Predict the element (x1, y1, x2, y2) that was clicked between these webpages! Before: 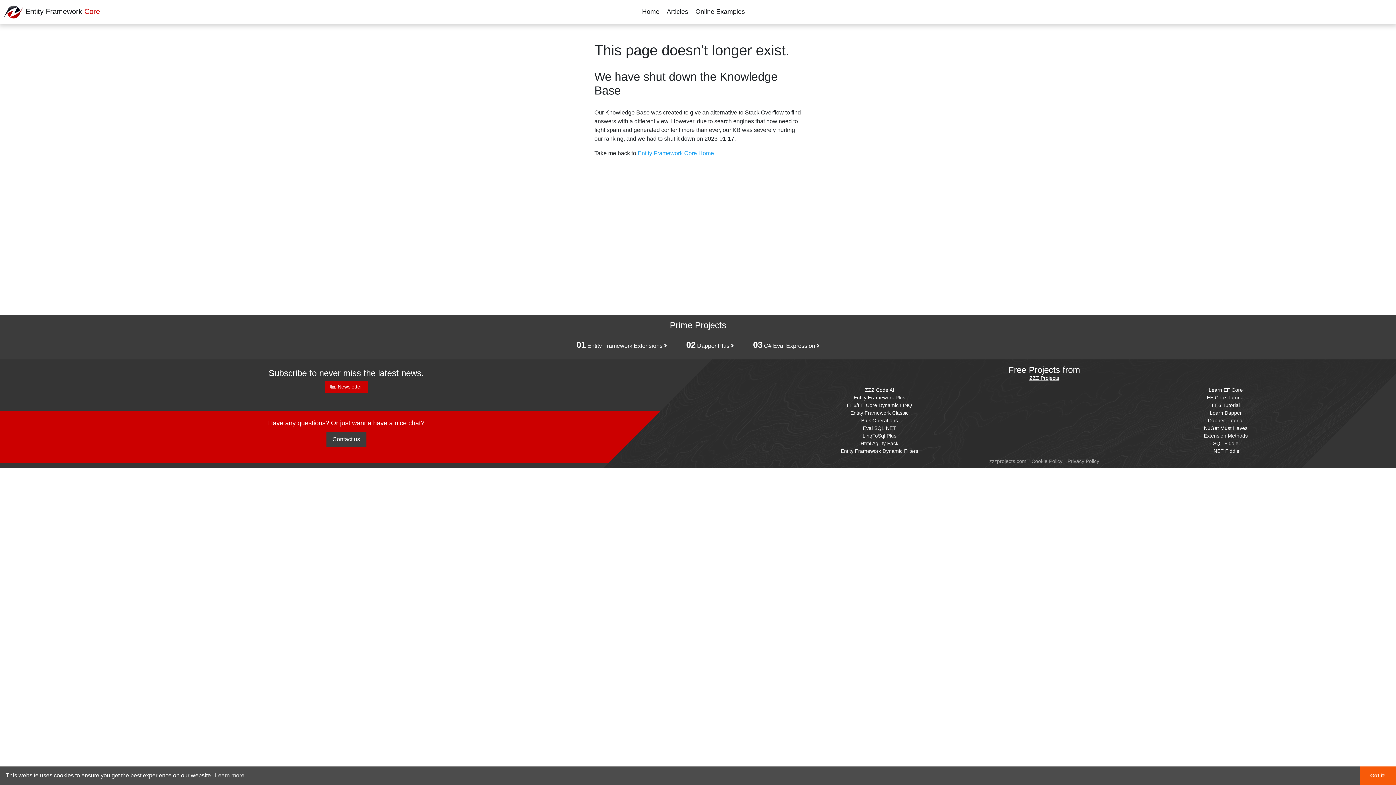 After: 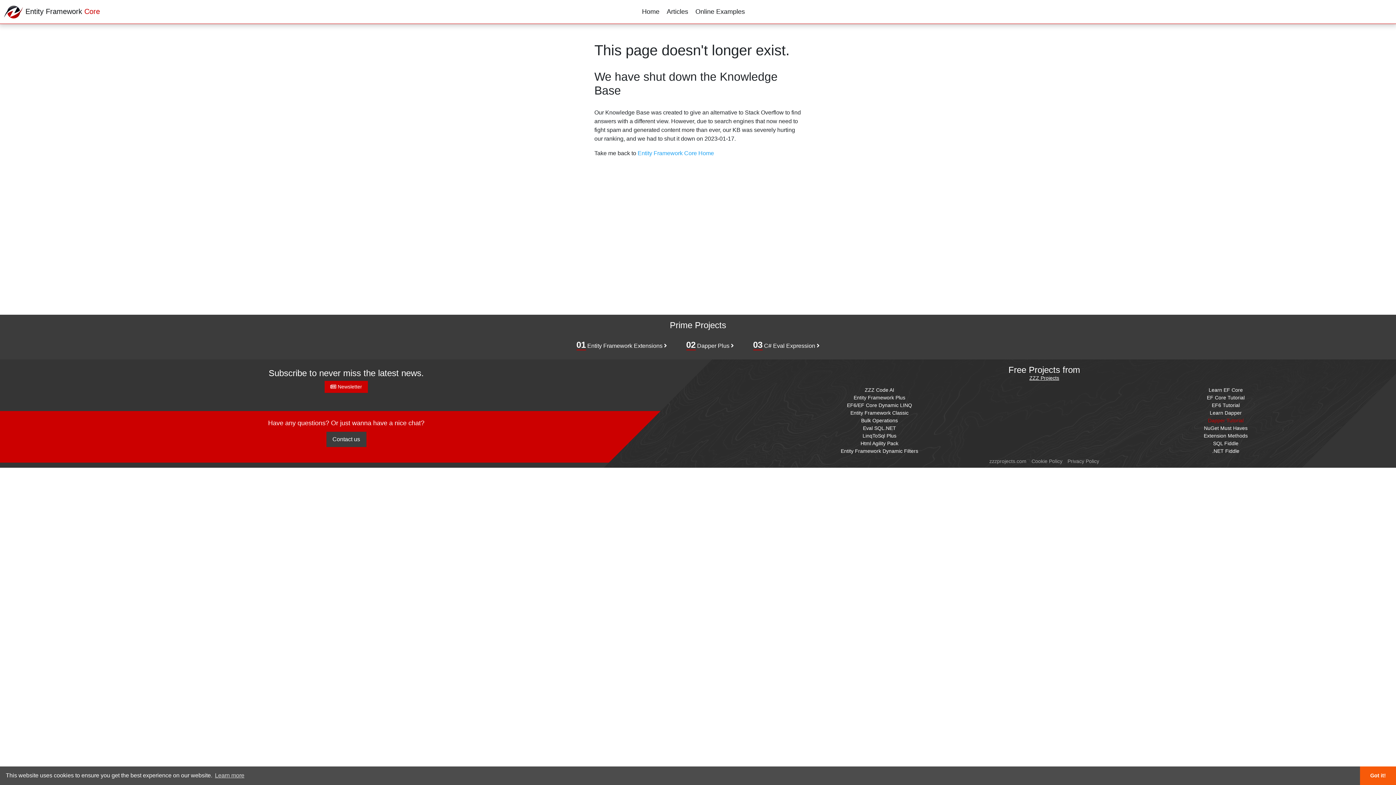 Action: label: Dapper Tutorial bbox: (1204, 417, 1248, 424)